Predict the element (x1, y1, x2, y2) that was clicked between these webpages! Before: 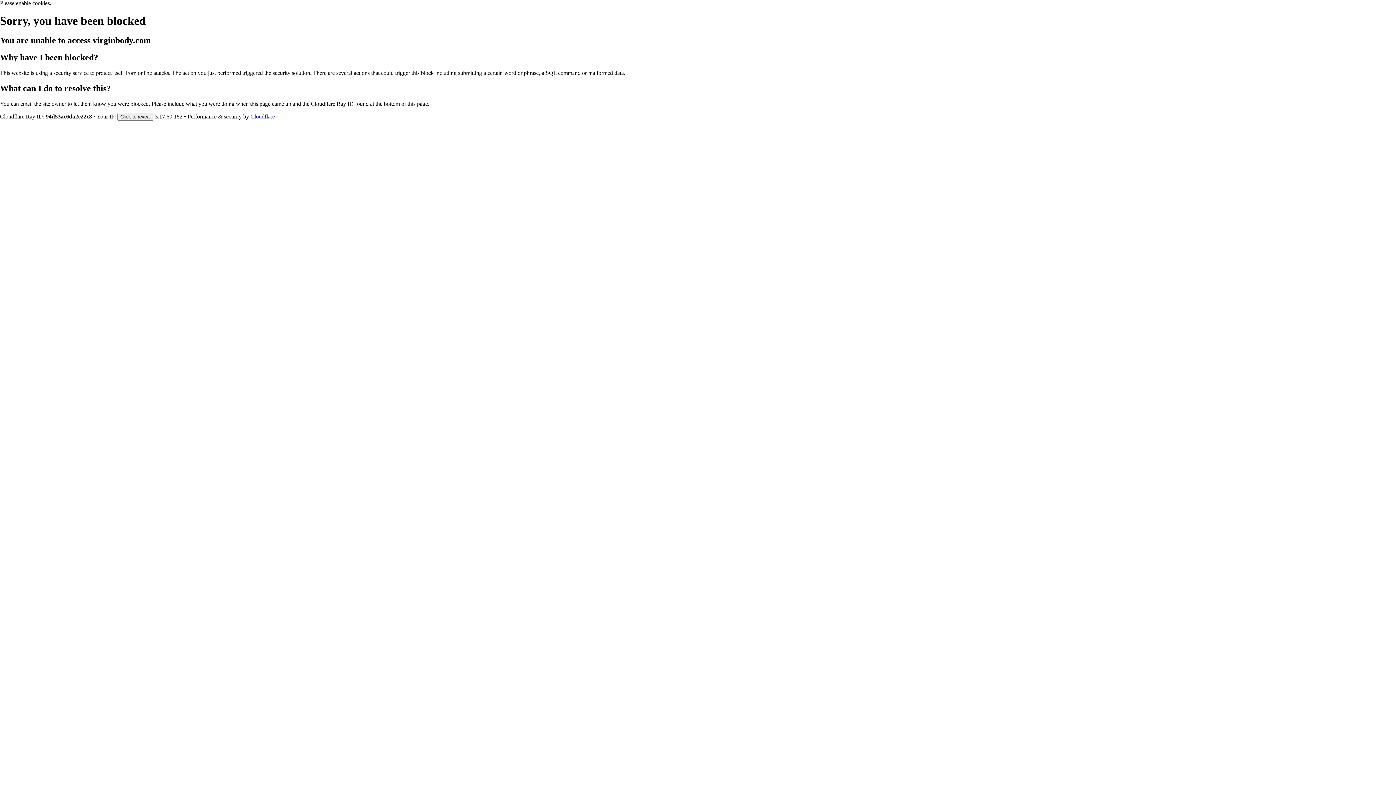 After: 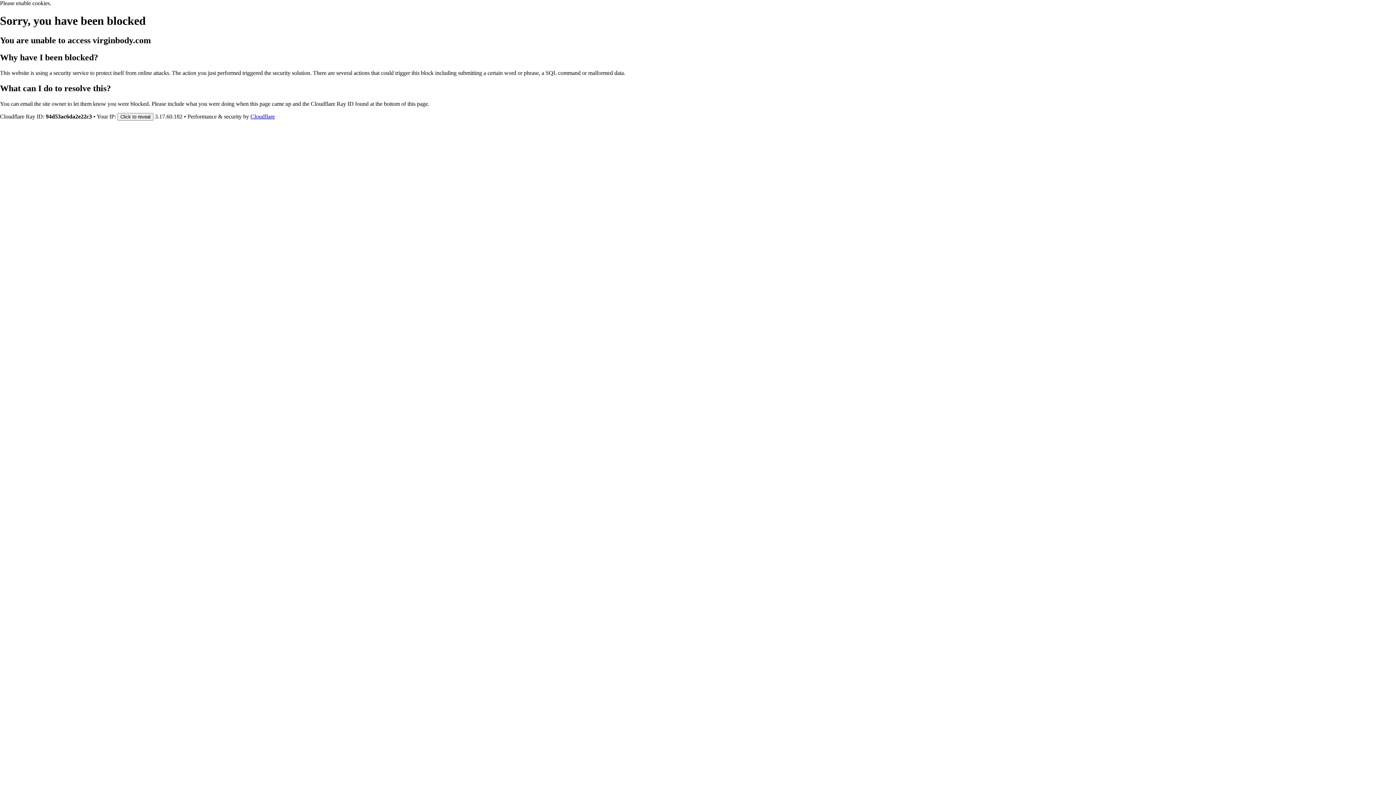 Action: label: Cloudflare bbox: (250, 113, 274, 119)